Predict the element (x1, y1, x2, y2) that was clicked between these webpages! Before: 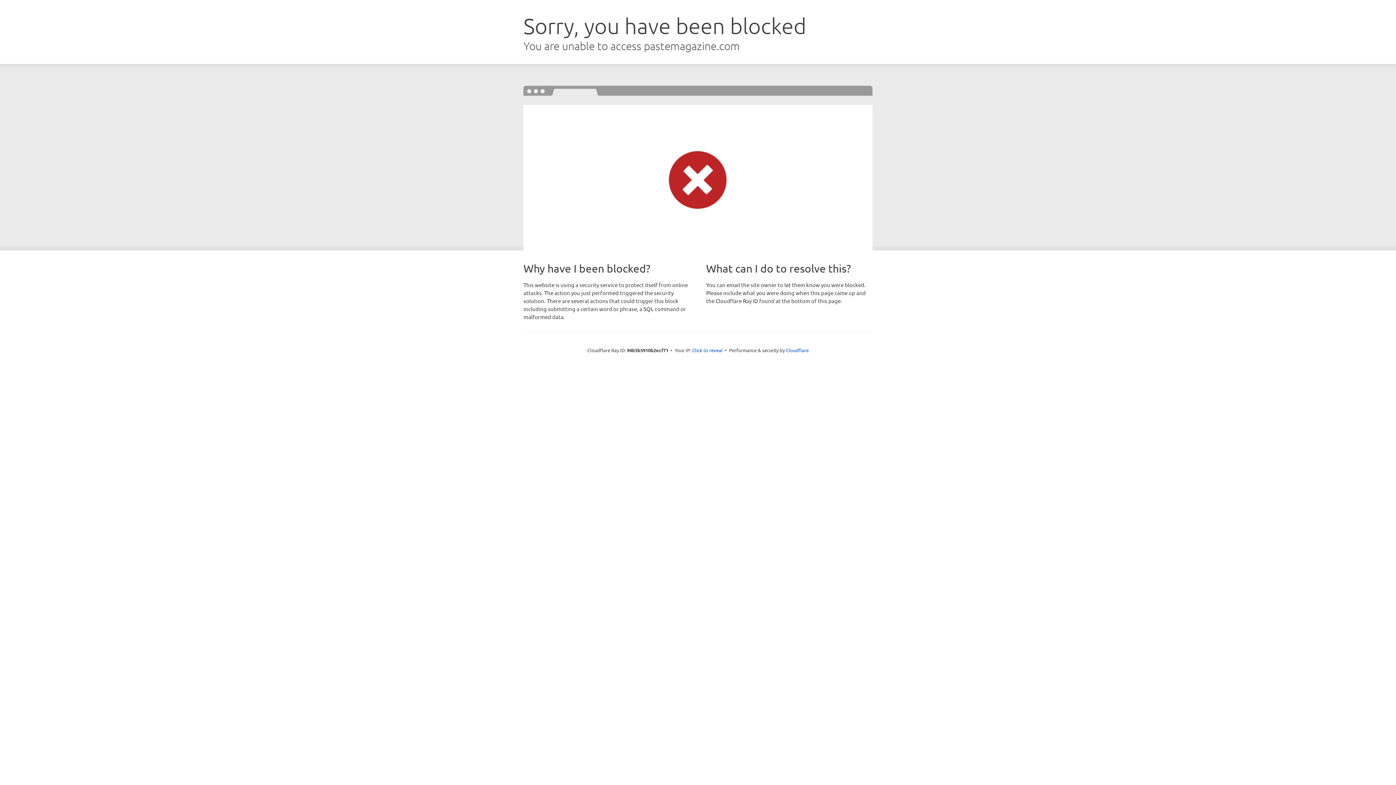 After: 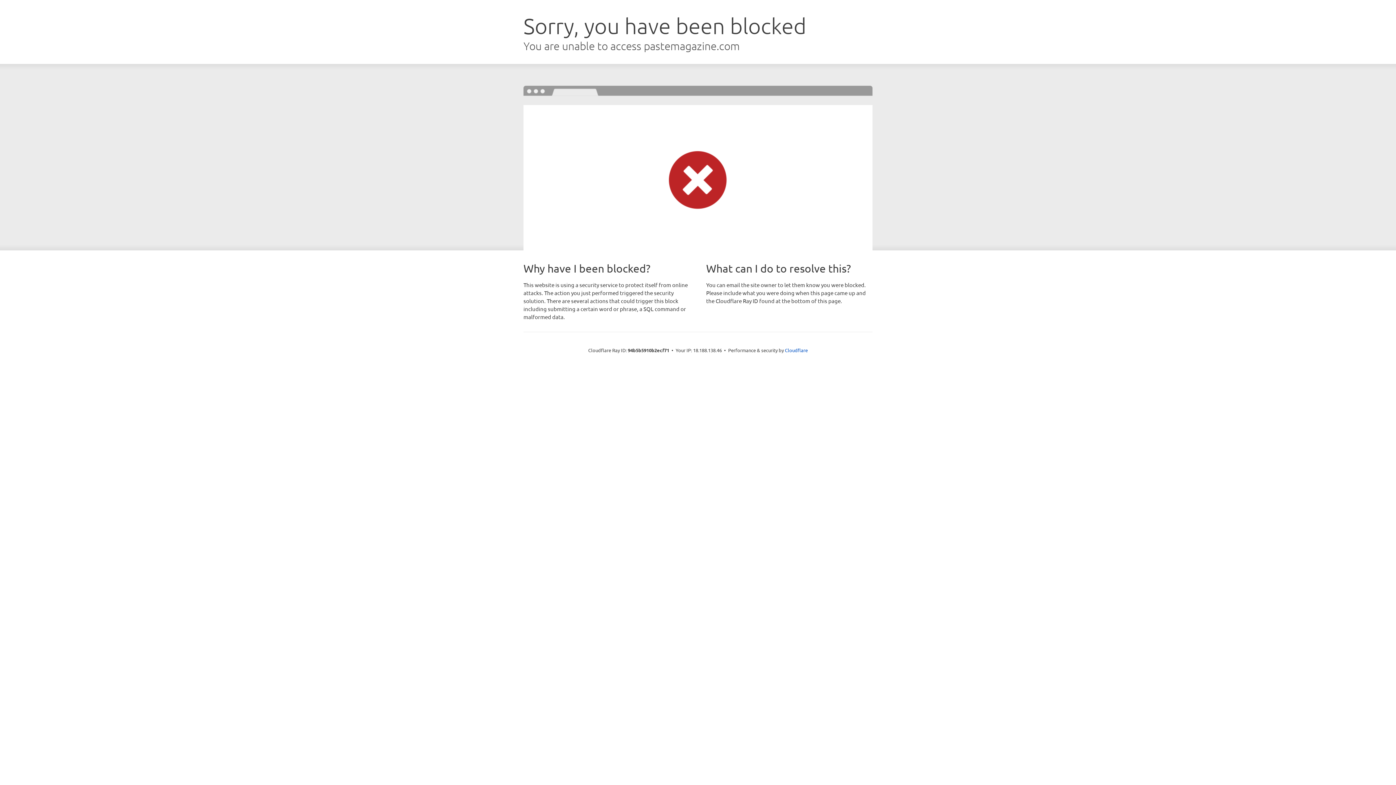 Action: label: Click to reveal bbox: (692, 346, 722, 353)